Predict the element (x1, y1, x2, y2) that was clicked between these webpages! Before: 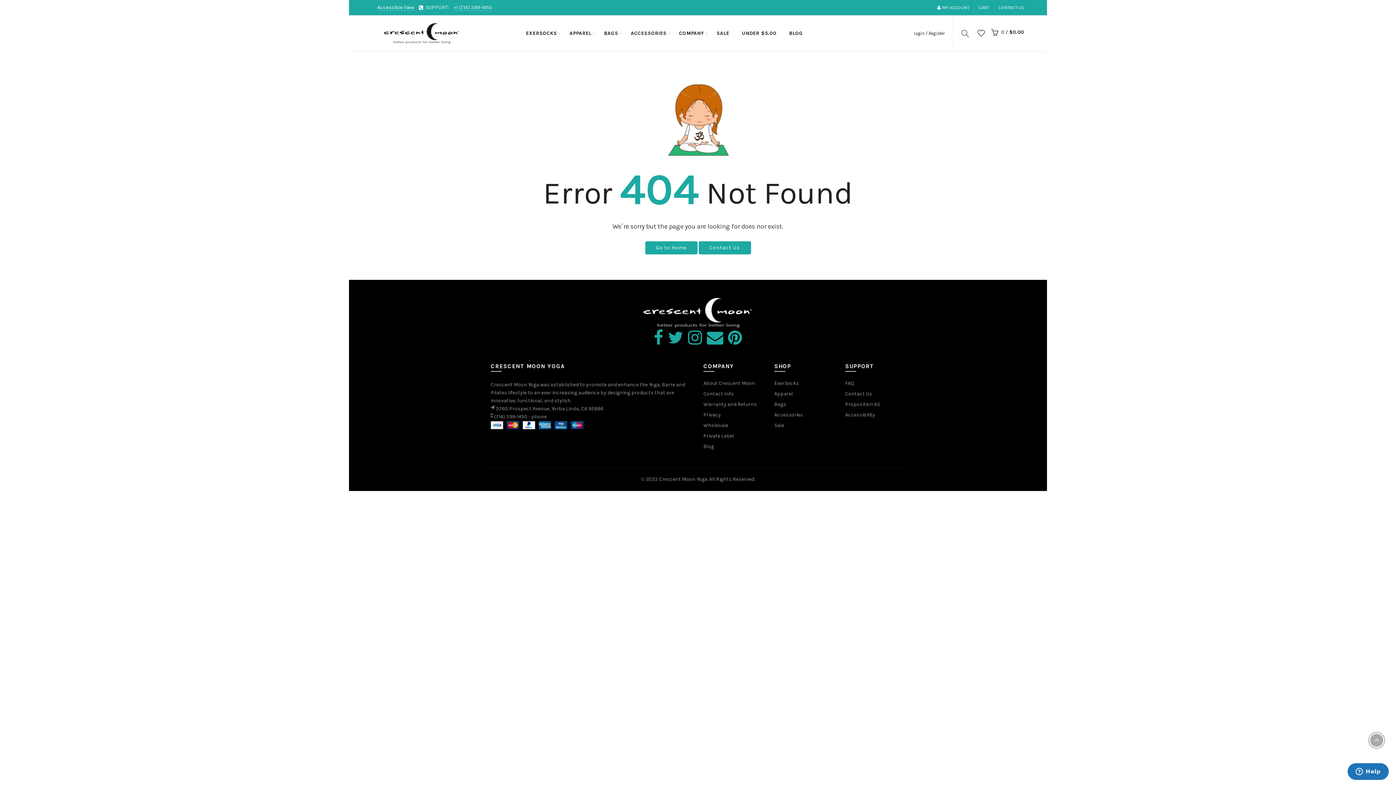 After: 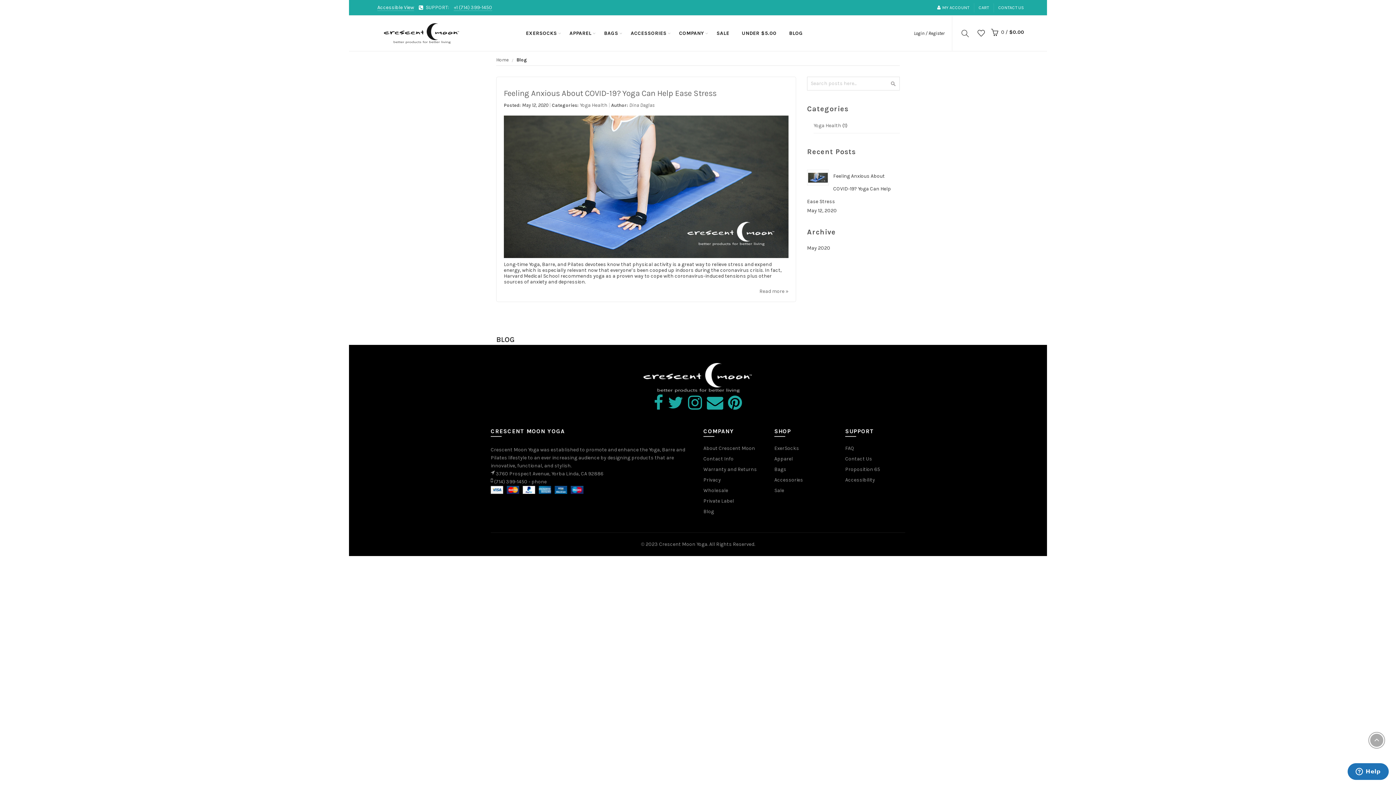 Action: label: BLOG bbox: (784, 16, 807, 50)